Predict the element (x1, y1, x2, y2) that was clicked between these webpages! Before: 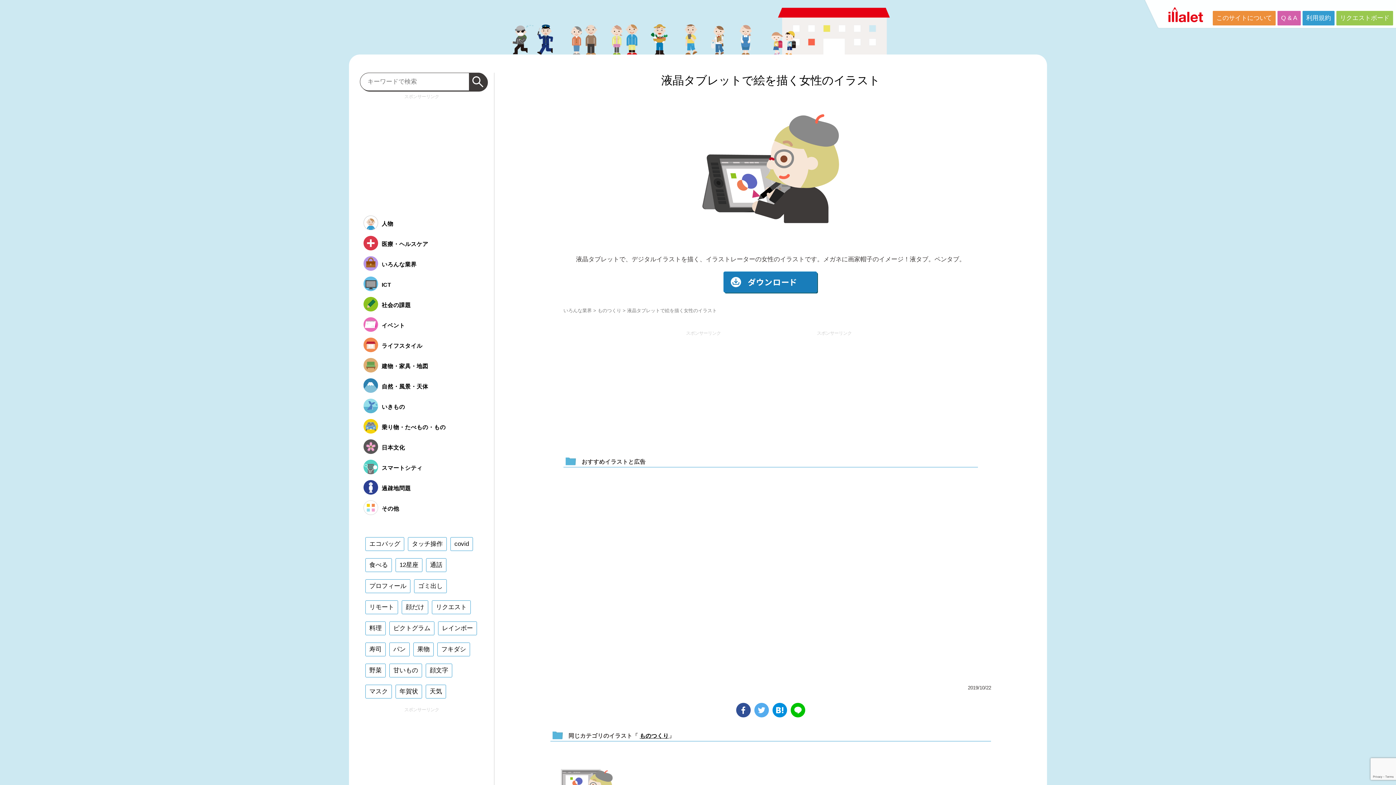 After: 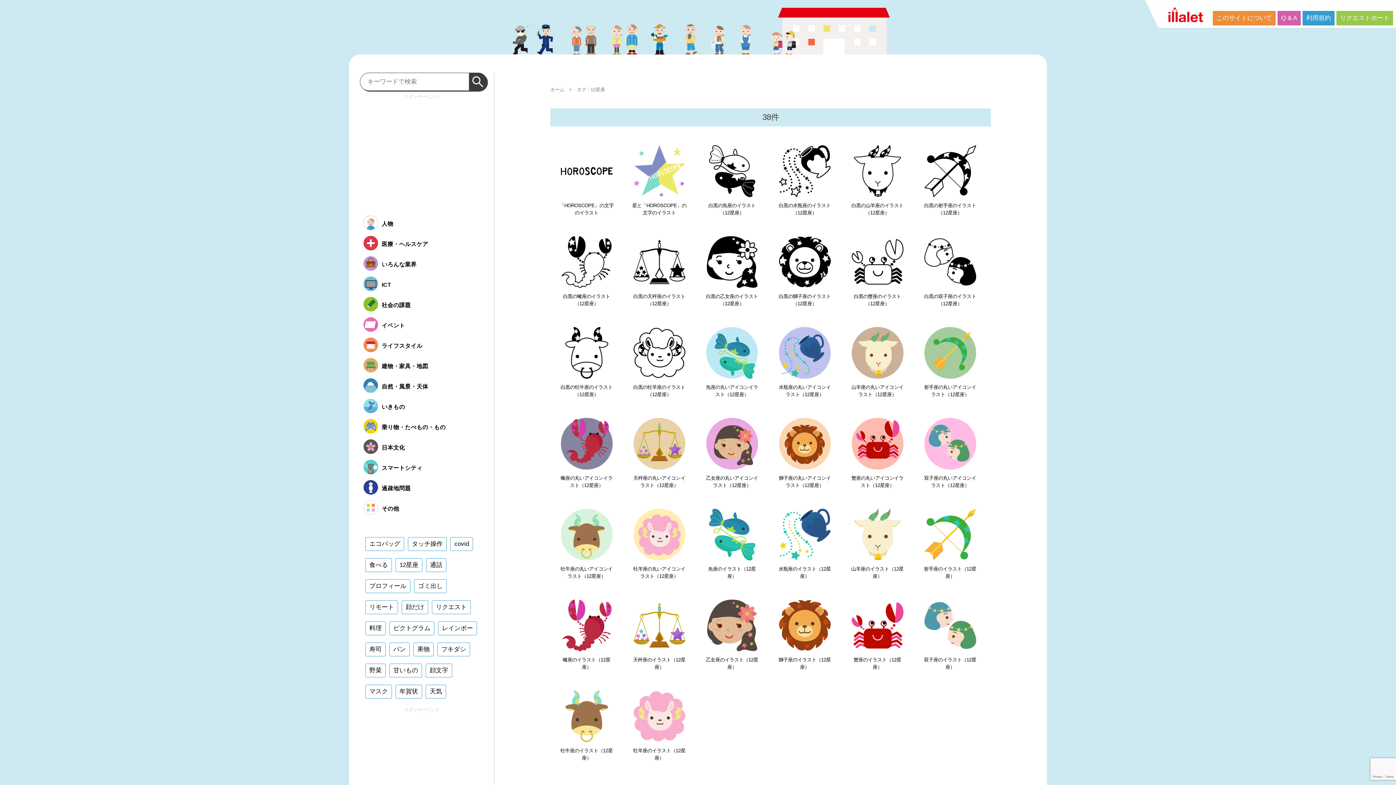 Action: label: 12星座 bbox: (395, 558, 422, 572)